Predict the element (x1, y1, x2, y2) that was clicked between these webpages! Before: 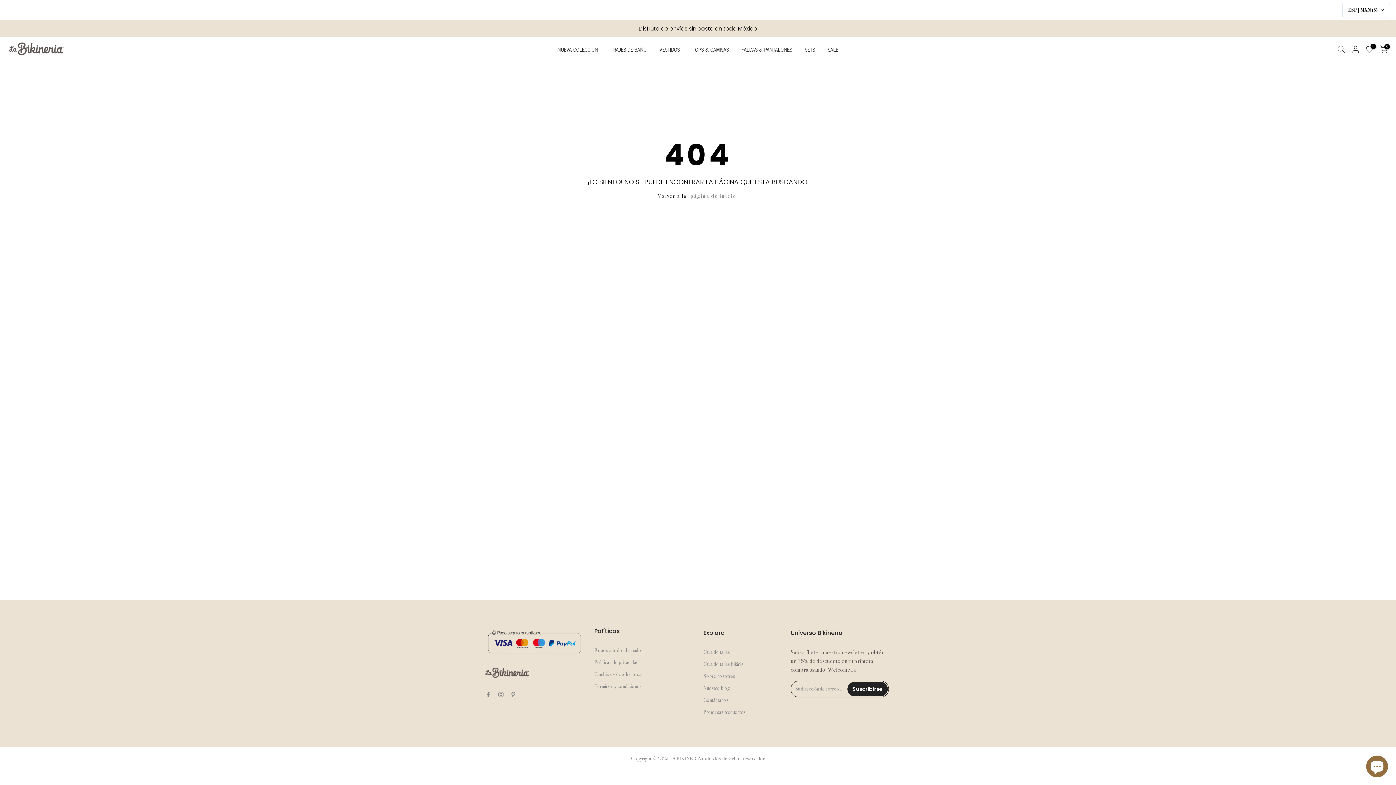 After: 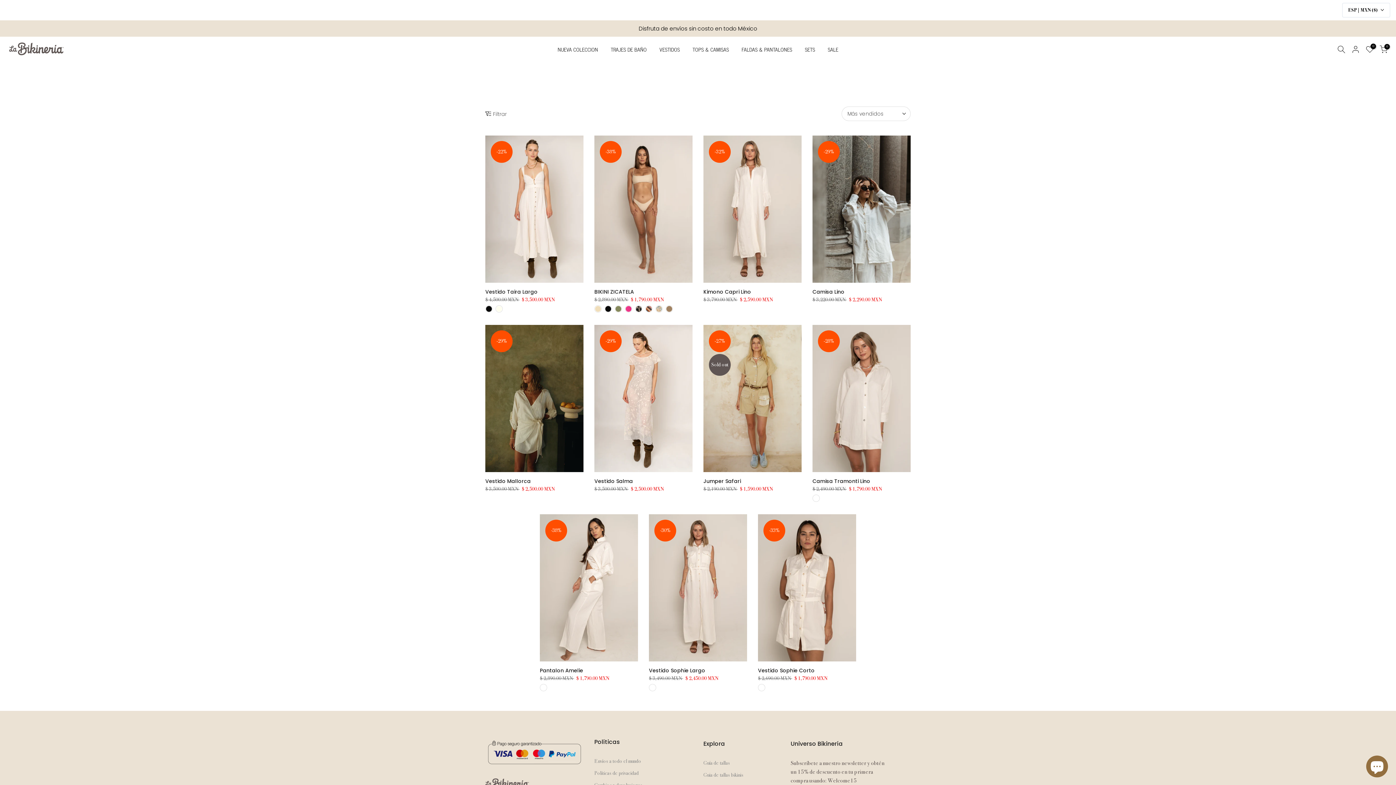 Action: bbox: (821, 44, 844, 53) label: SALE